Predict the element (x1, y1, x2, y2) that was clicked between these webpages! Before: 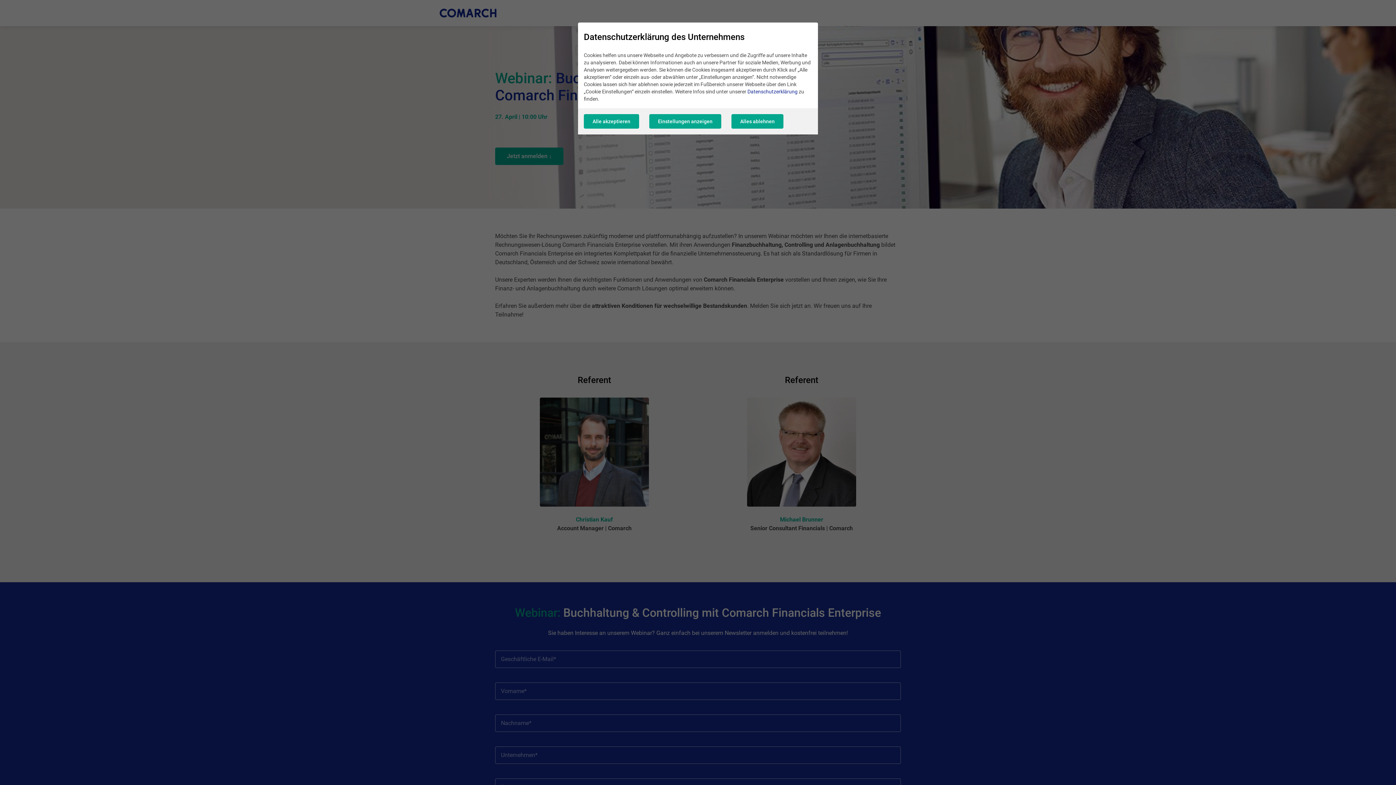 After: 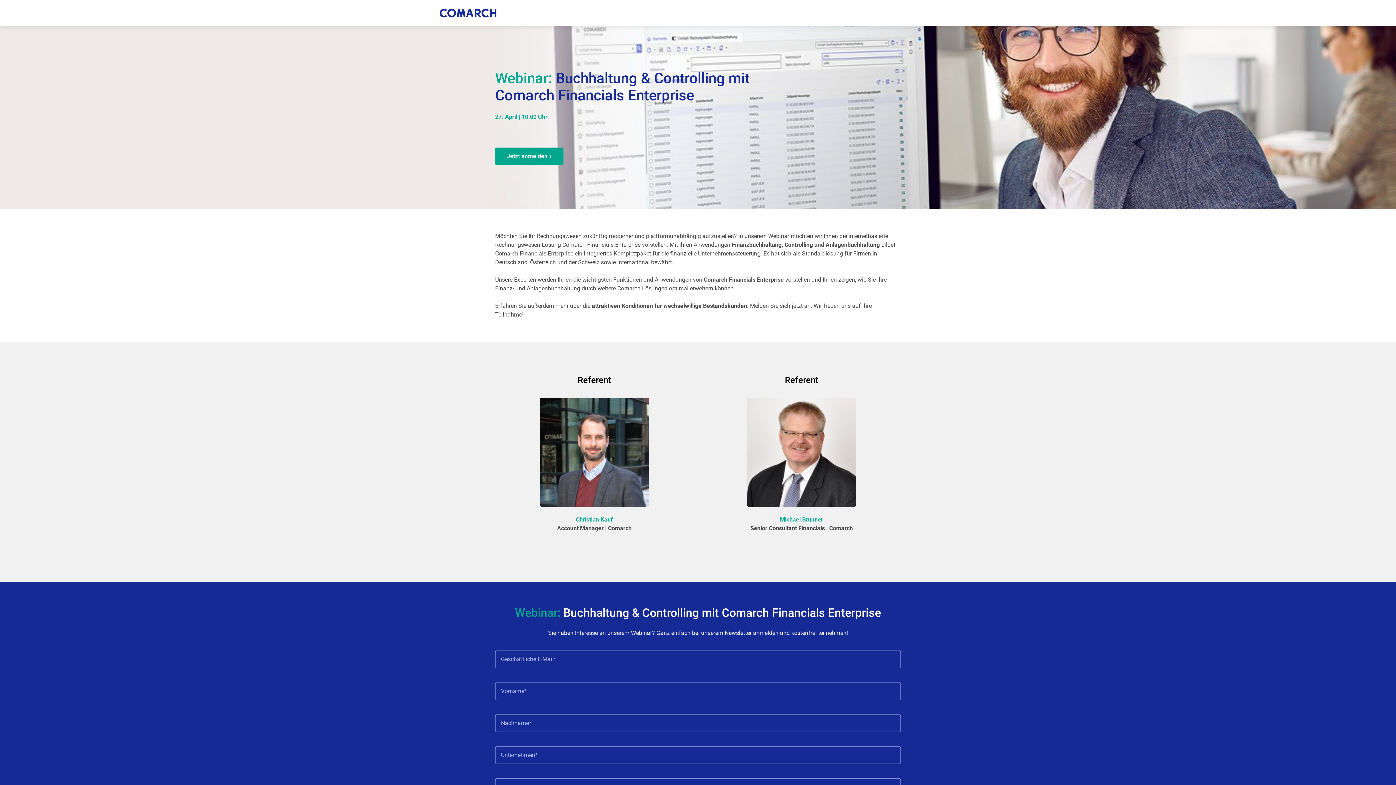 Action: label: Alle akzeptieren bbox: (584, 114, 639, 128)